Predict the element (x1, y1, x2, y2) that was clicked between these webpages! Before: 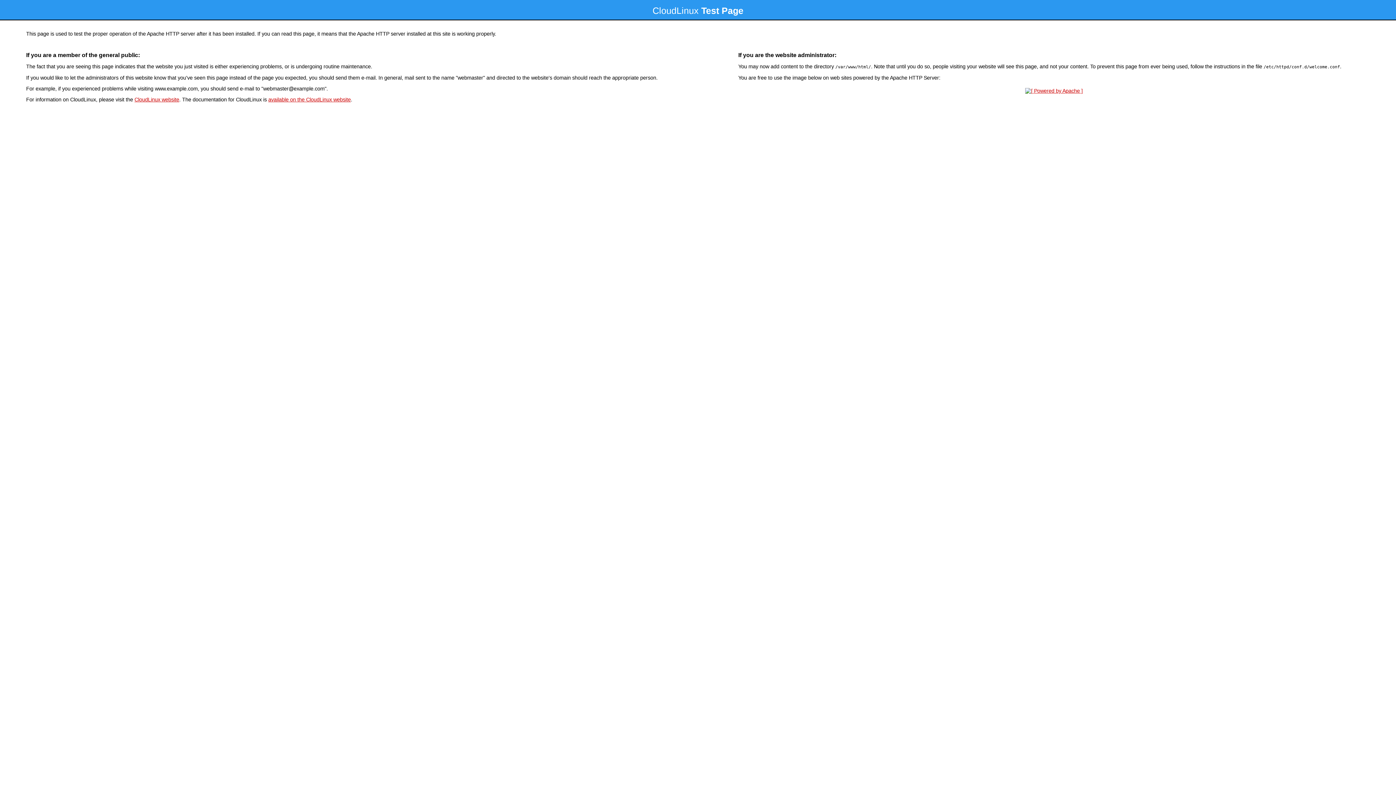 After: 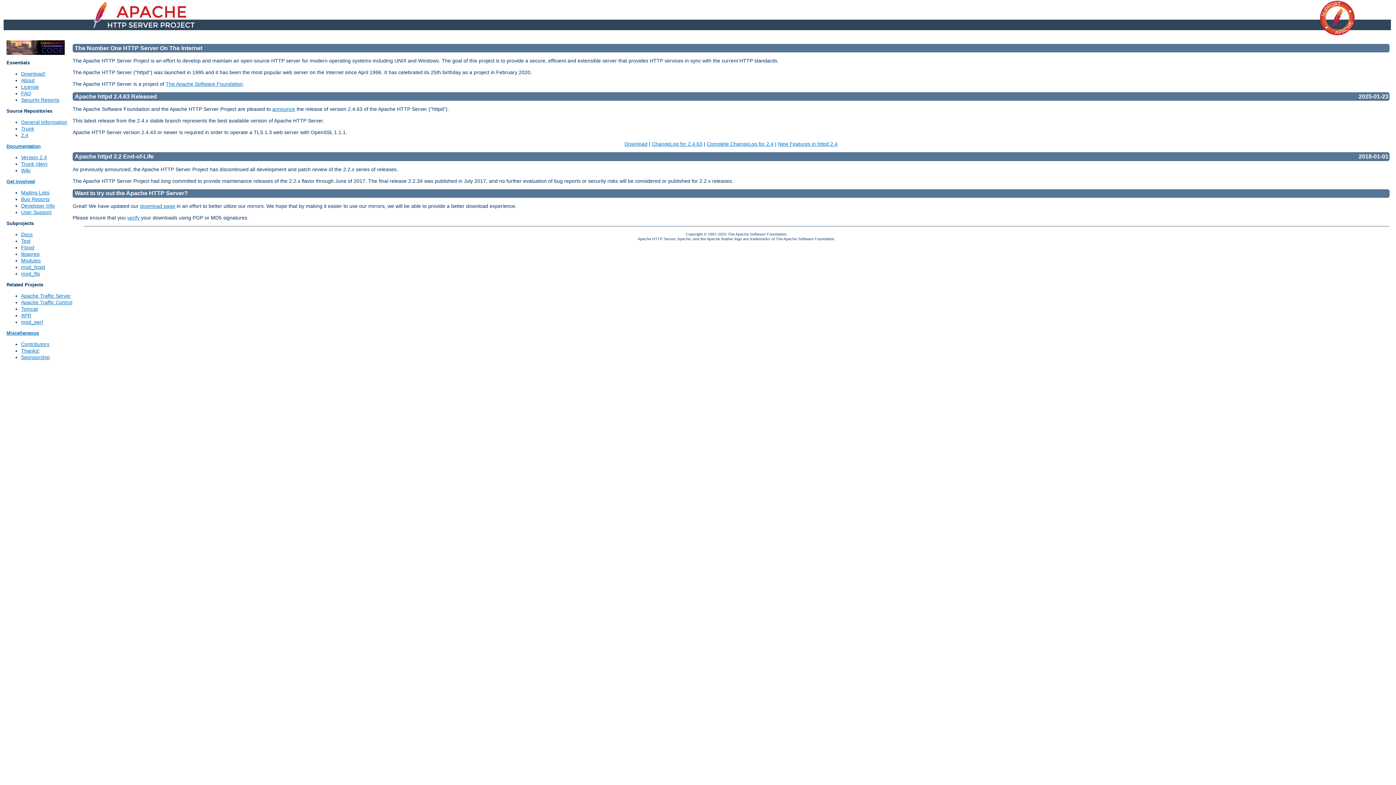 Action: bbox: (1023, 88, 1085, 93)